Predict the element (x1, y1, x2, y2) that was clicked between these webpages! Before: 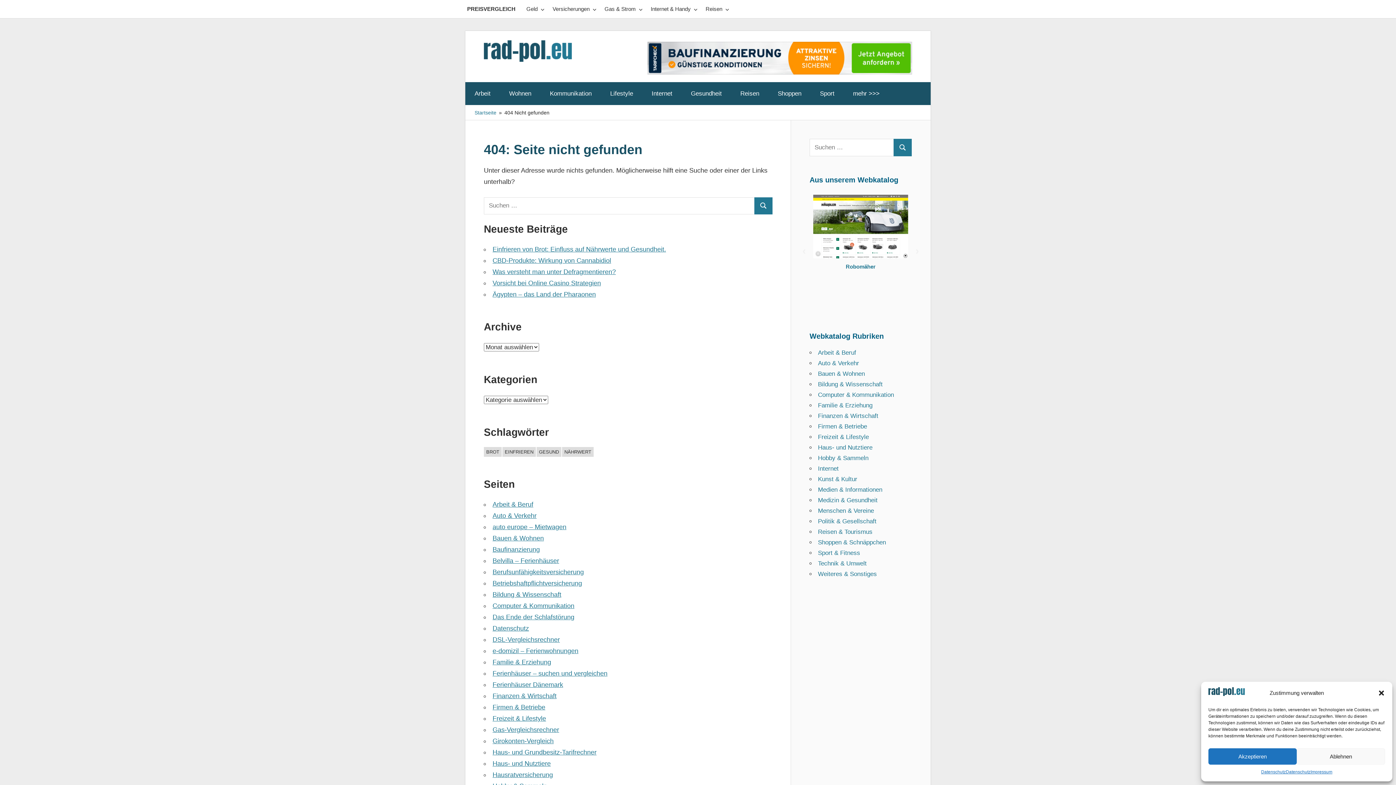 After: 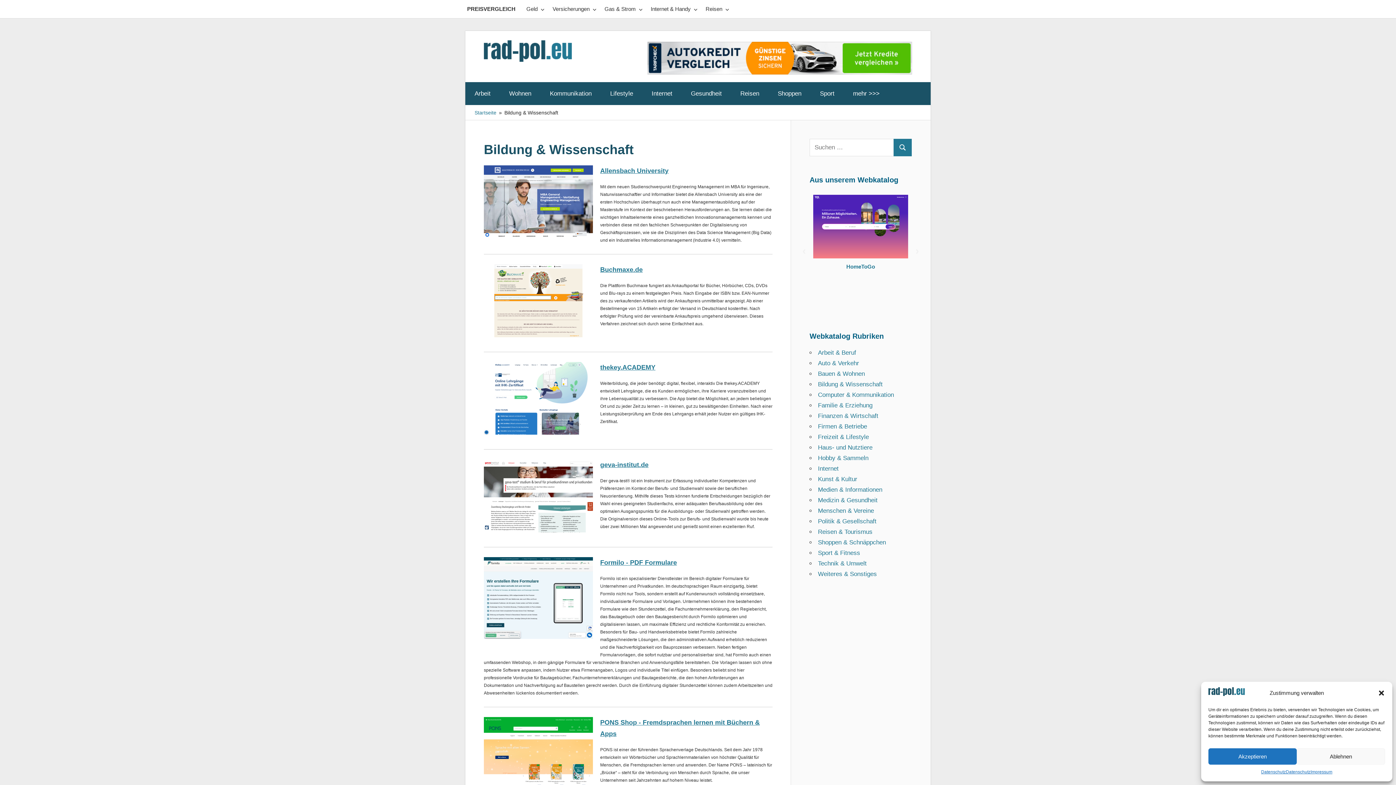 Action: bbox: (492, 591, 561, 598) label: Bildung & Wissenschaft